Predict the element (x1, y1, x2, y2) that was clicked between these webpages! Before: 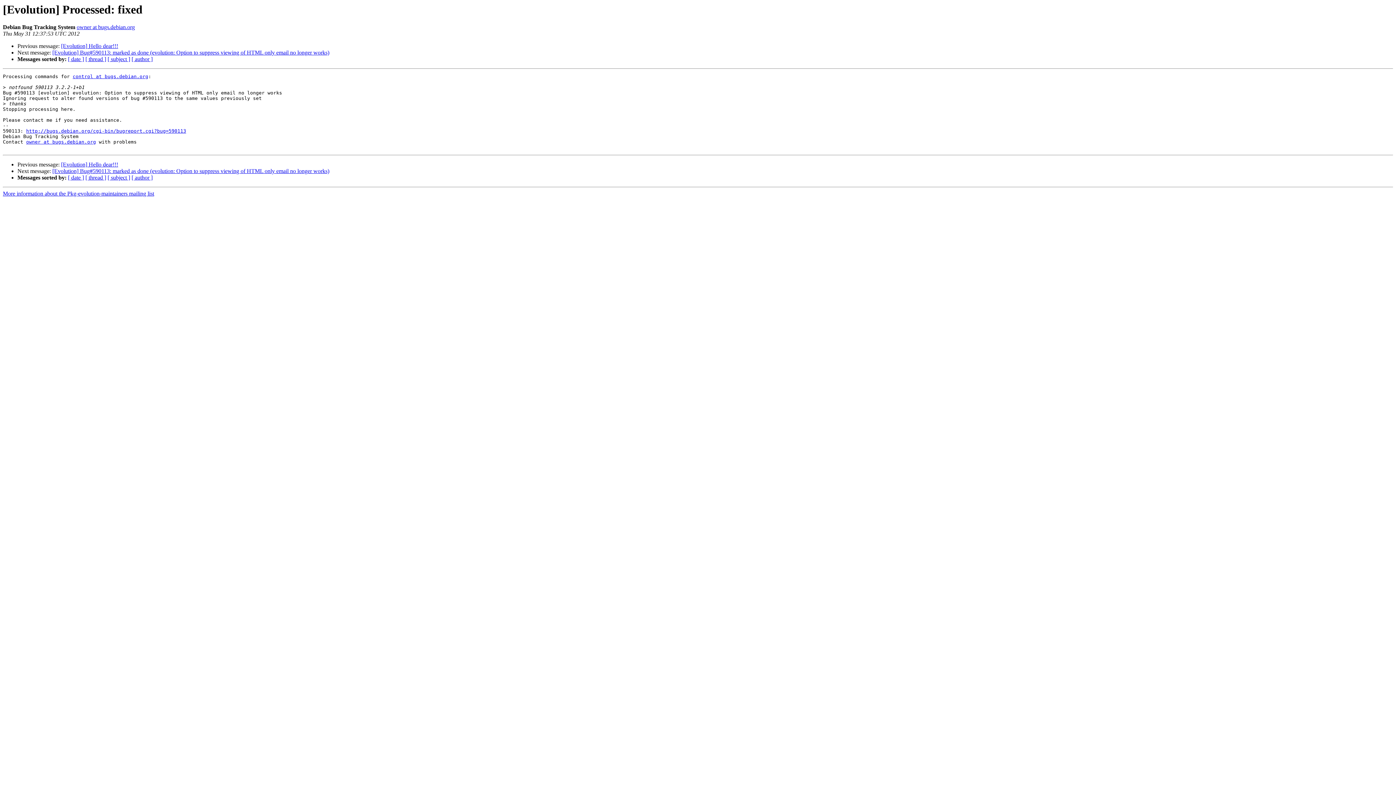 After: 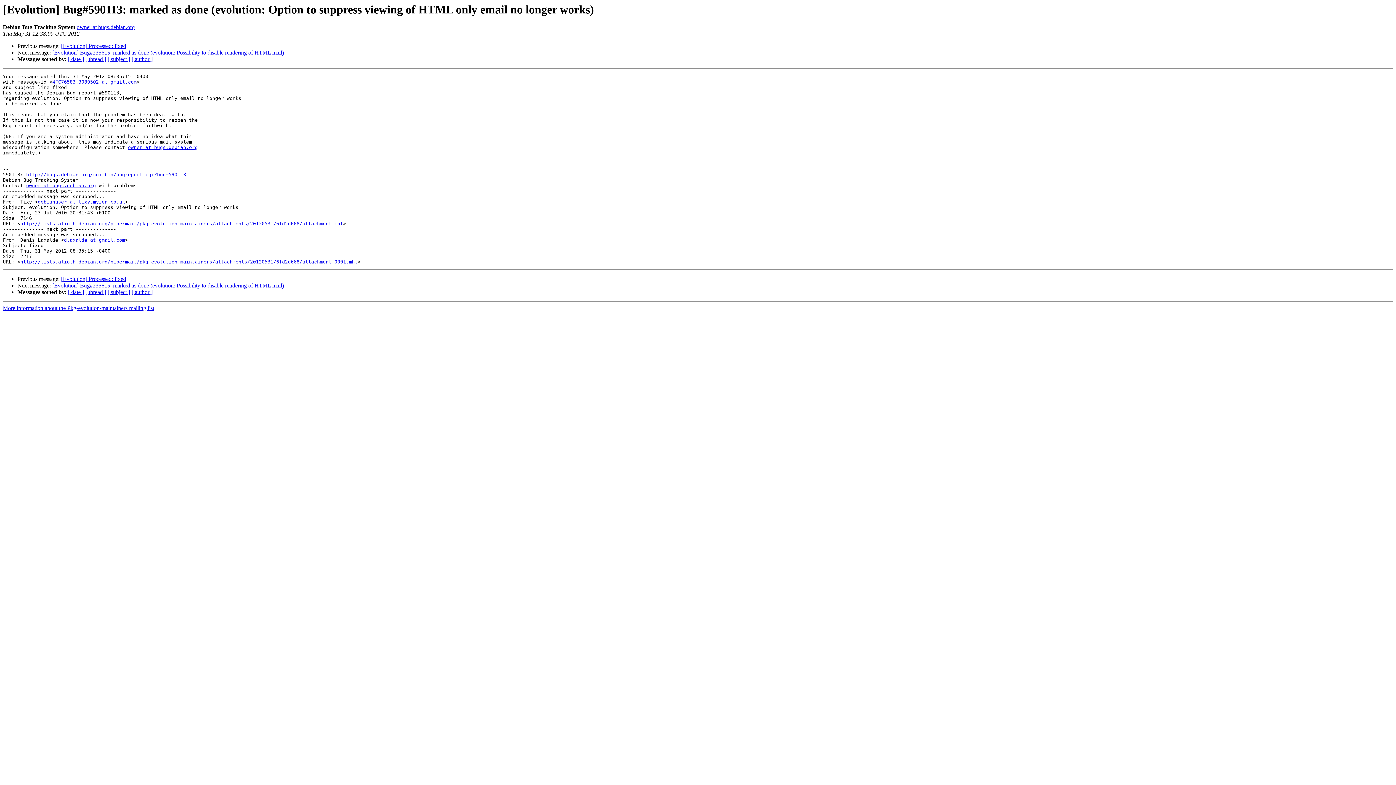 Action: bbox: (52, 168, 329, 174) label: [Evolution] Bug#590113: marked as done (evolution: Option to suppress viewing of HTML only email no longer works)